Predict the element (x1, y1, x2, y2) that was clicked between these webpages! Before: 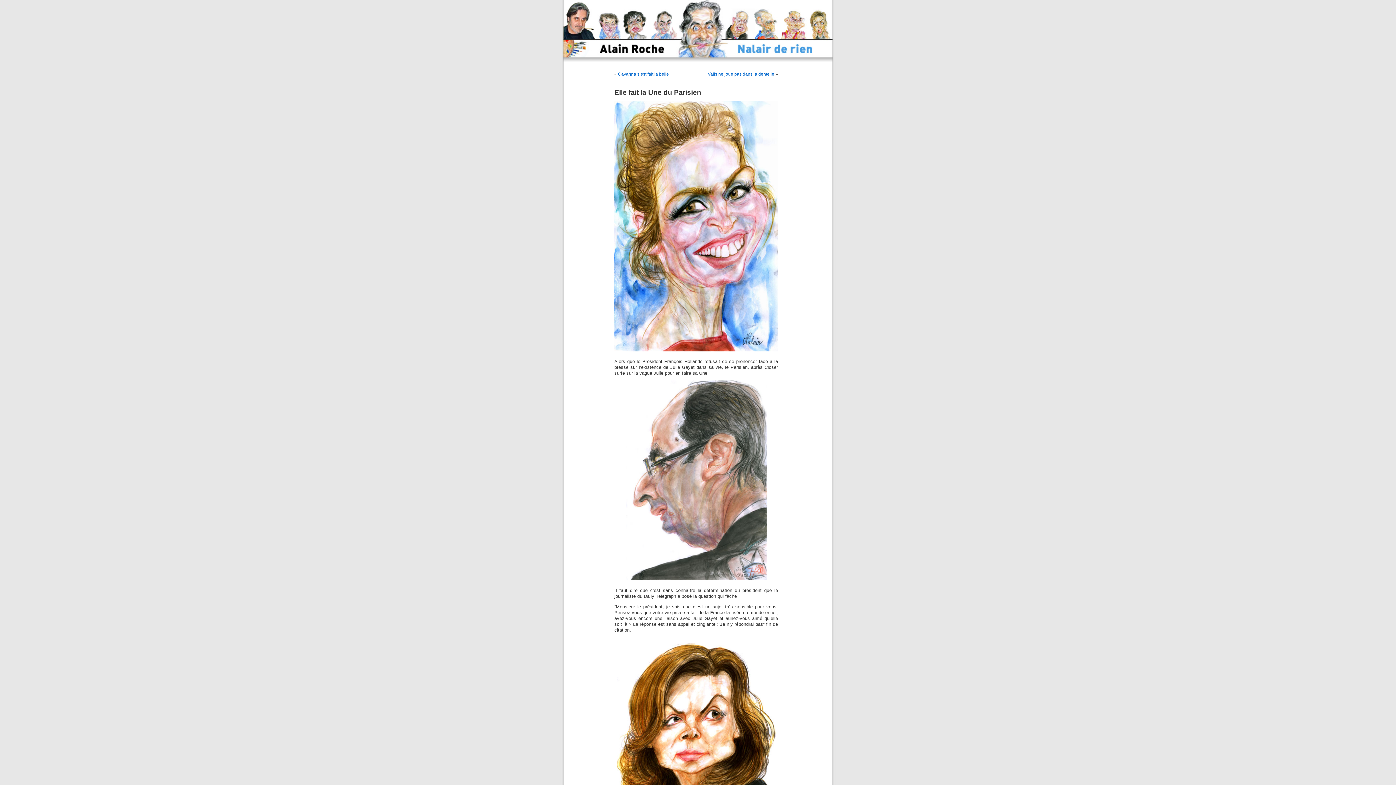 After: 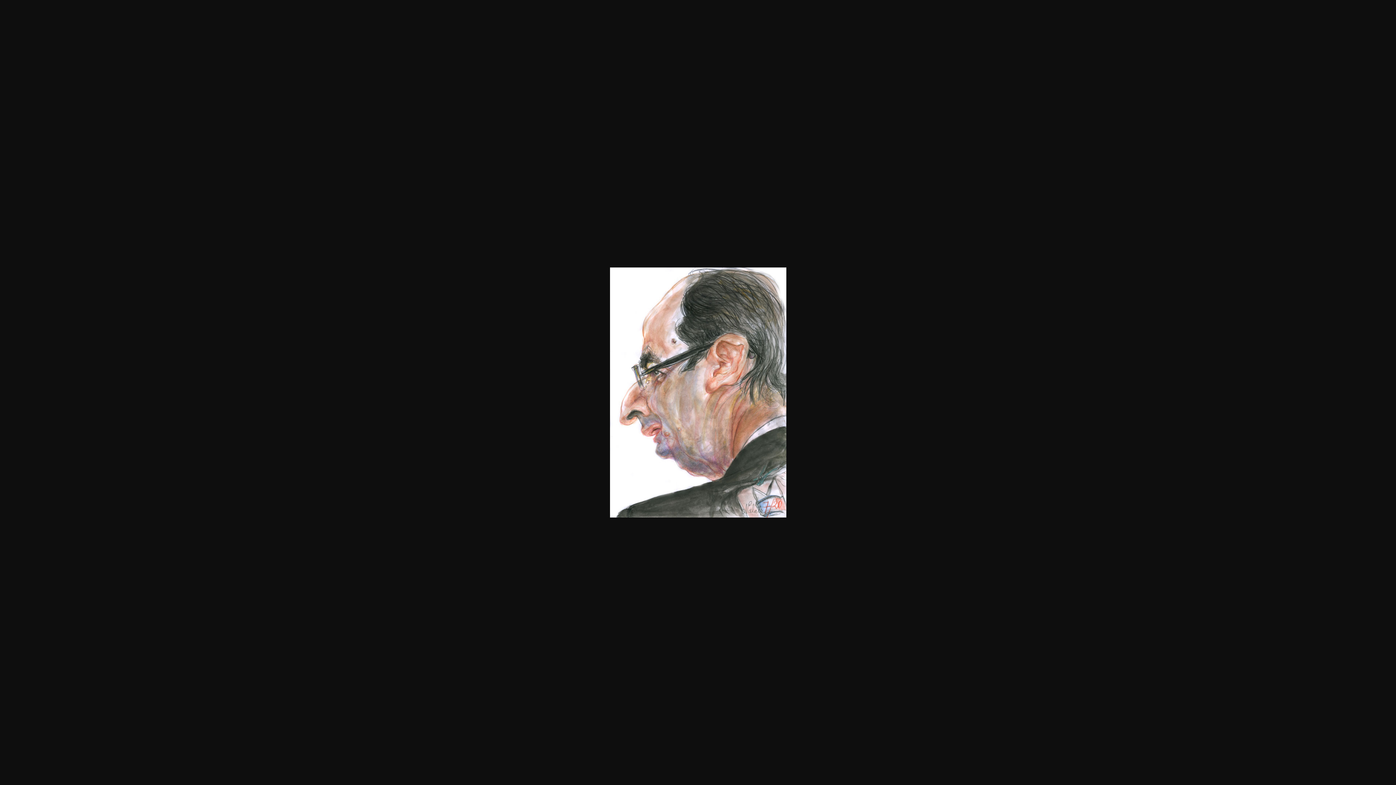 Action: bbox: (614, 380, 778, 580)